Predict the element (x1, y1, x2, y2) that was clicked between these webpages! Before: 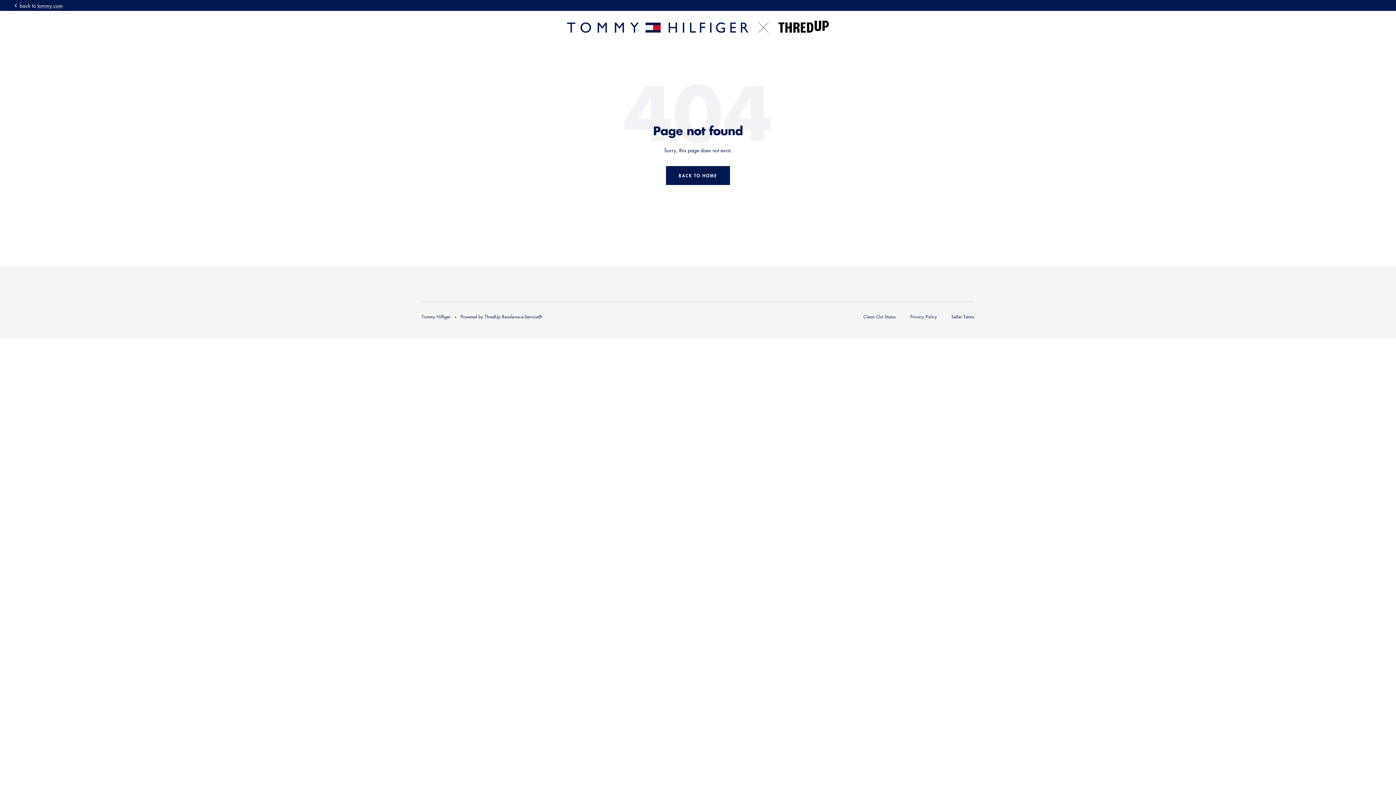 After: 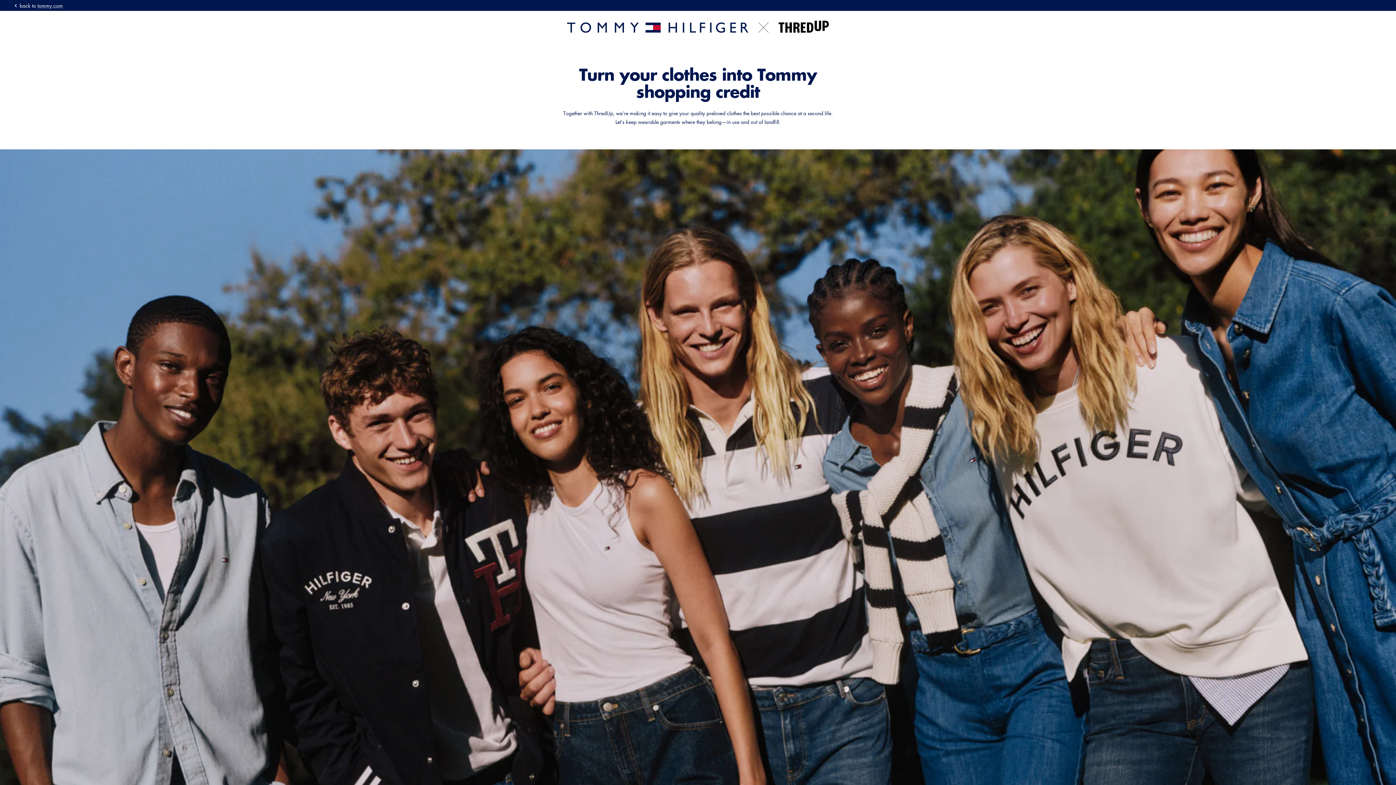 Action: bbox: (666, 166, 730, 184) label: BACK TO HOME